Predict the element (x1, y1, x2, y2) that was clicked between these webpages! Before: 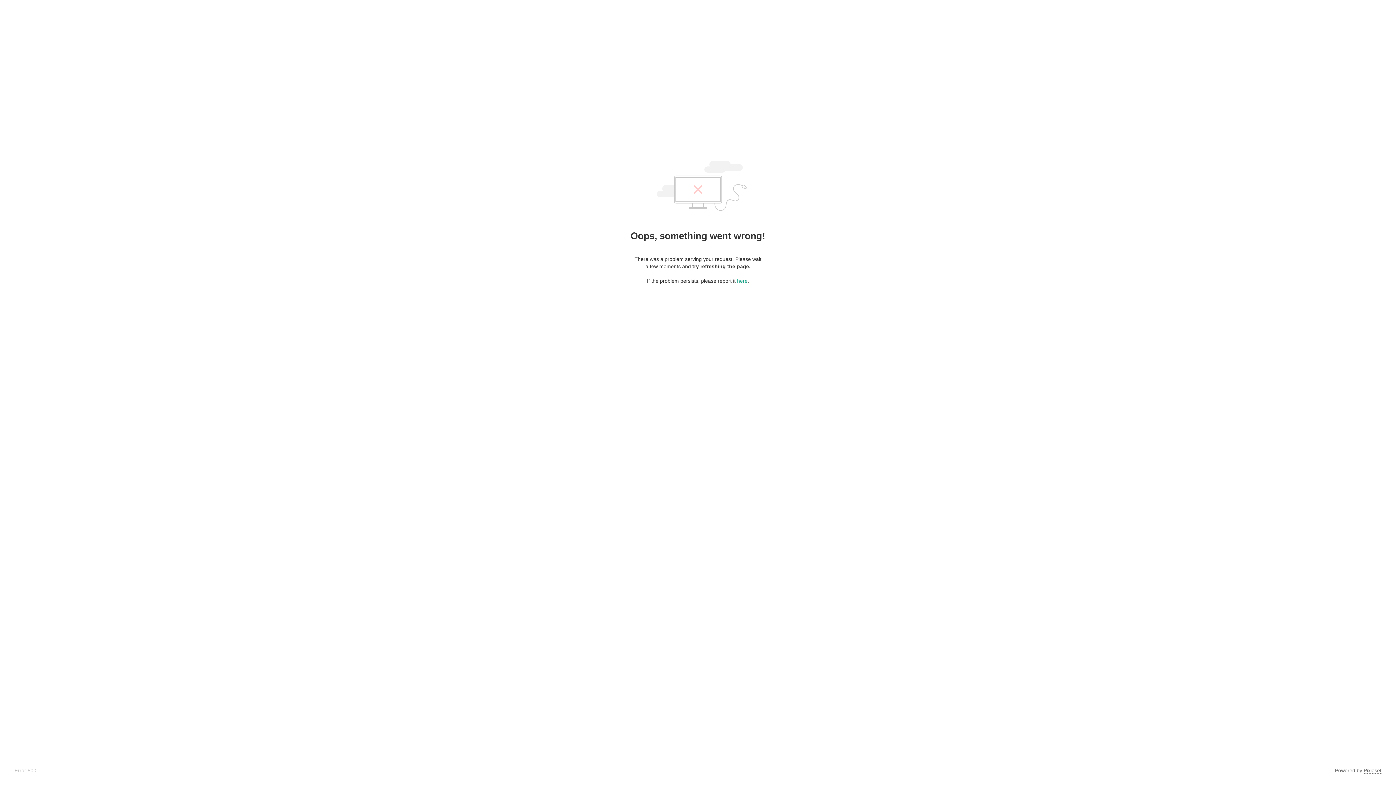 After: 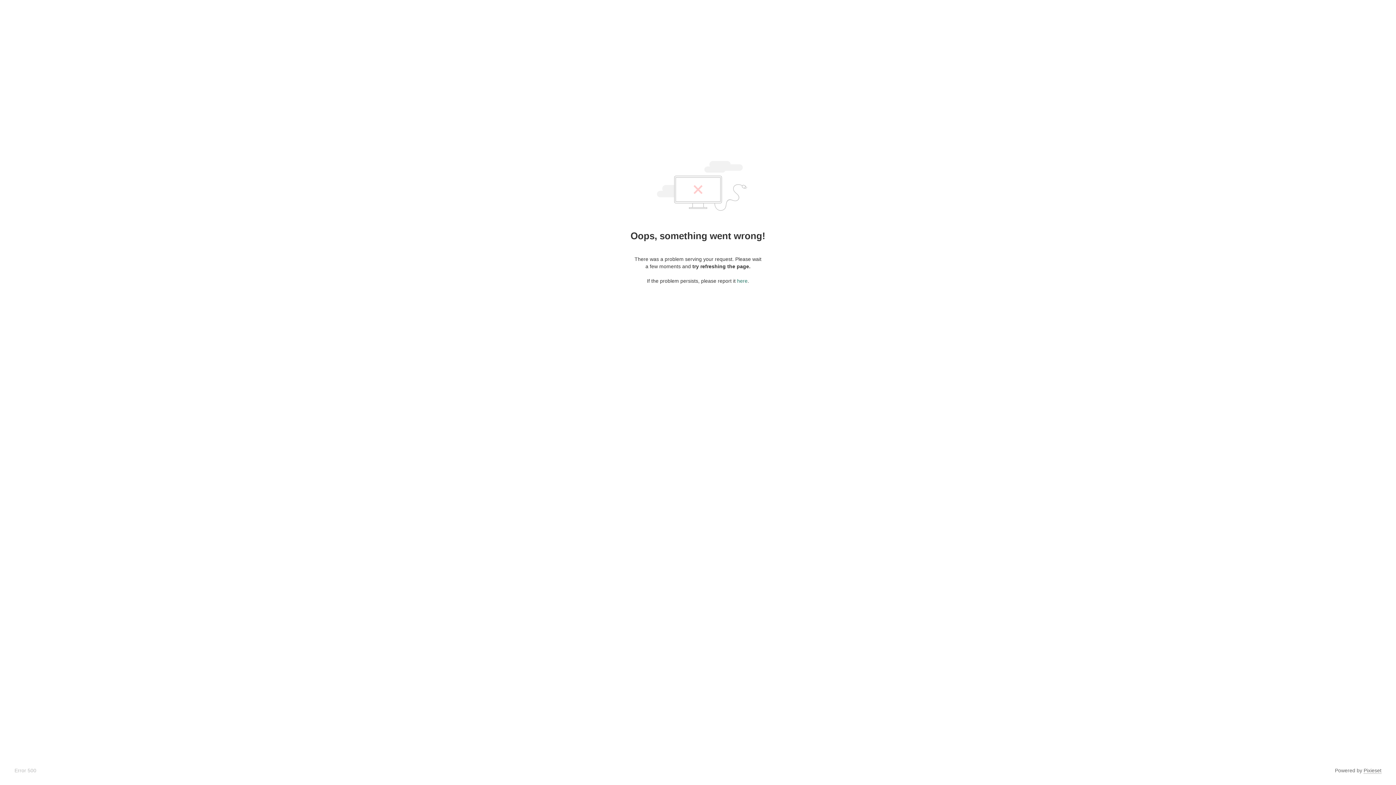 Action: label: here bbox: (737, 278, 747, 284)